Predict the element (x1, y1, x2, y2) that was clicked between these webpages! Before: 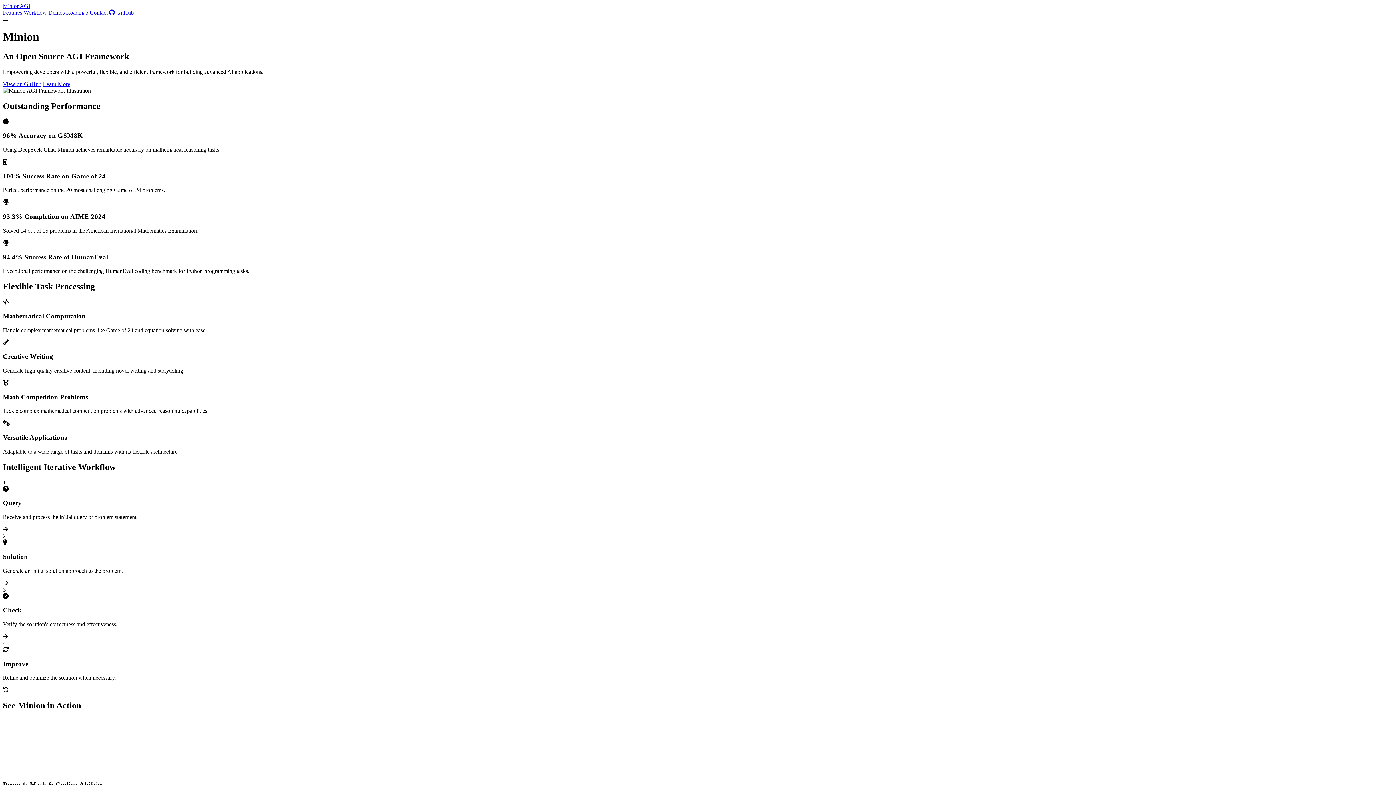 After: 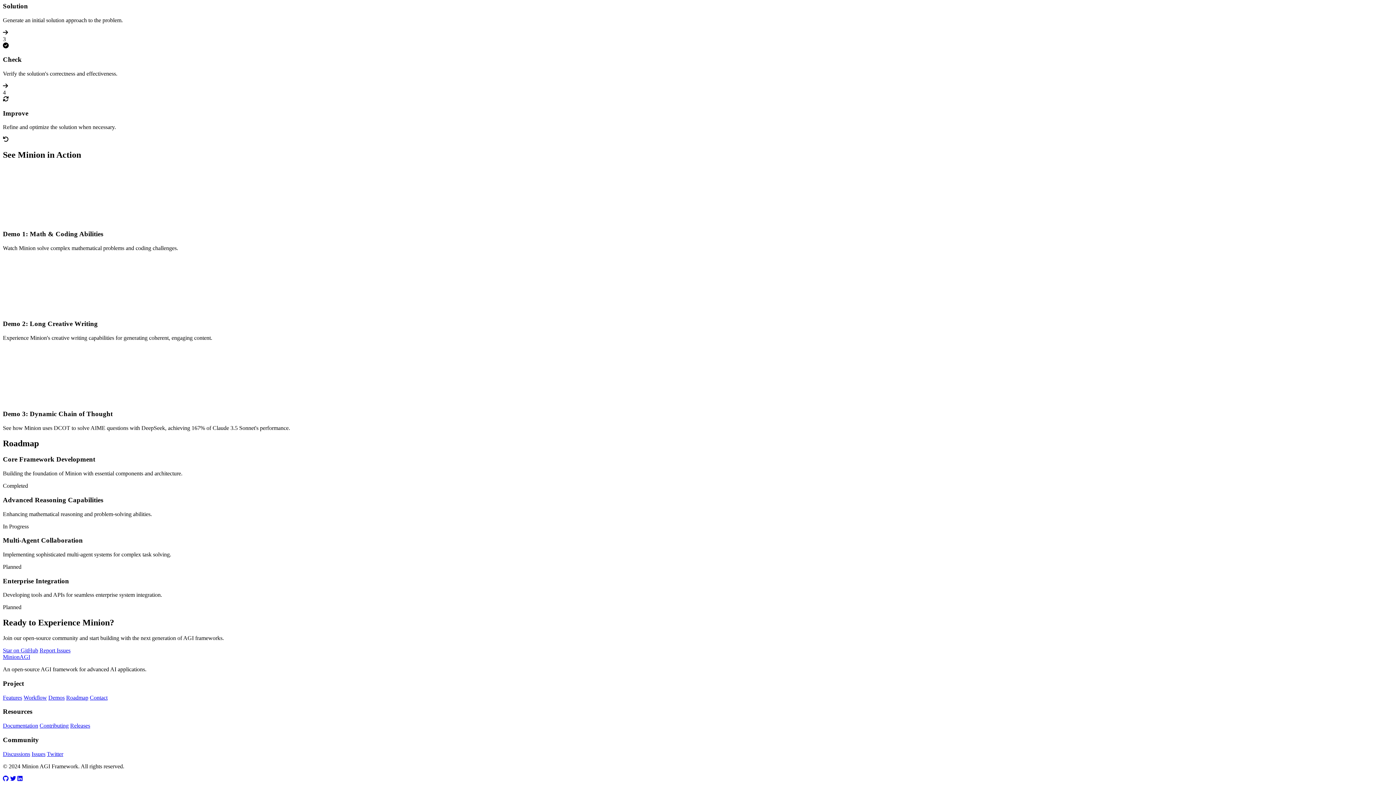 Action: bbox: (66, 9, 88, 15) label: Roadmap